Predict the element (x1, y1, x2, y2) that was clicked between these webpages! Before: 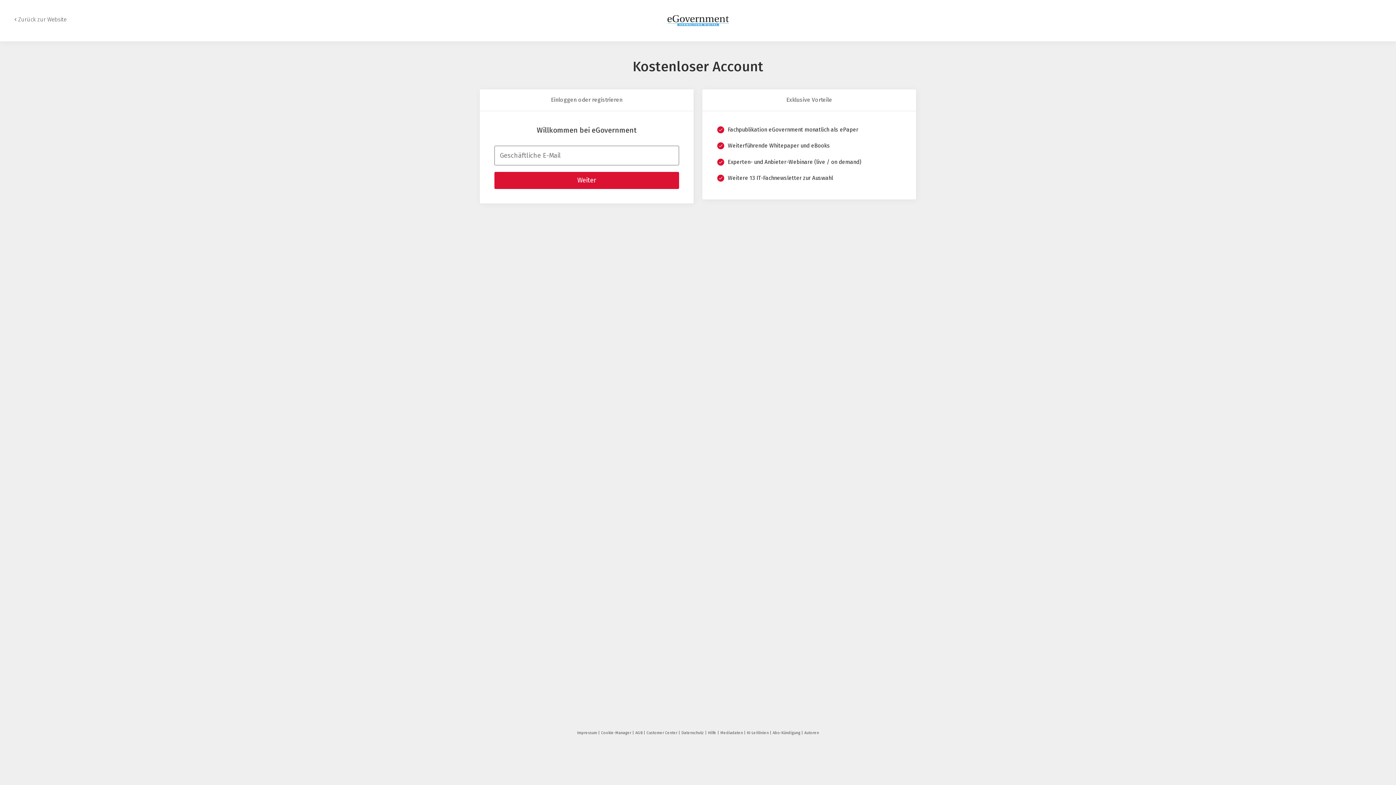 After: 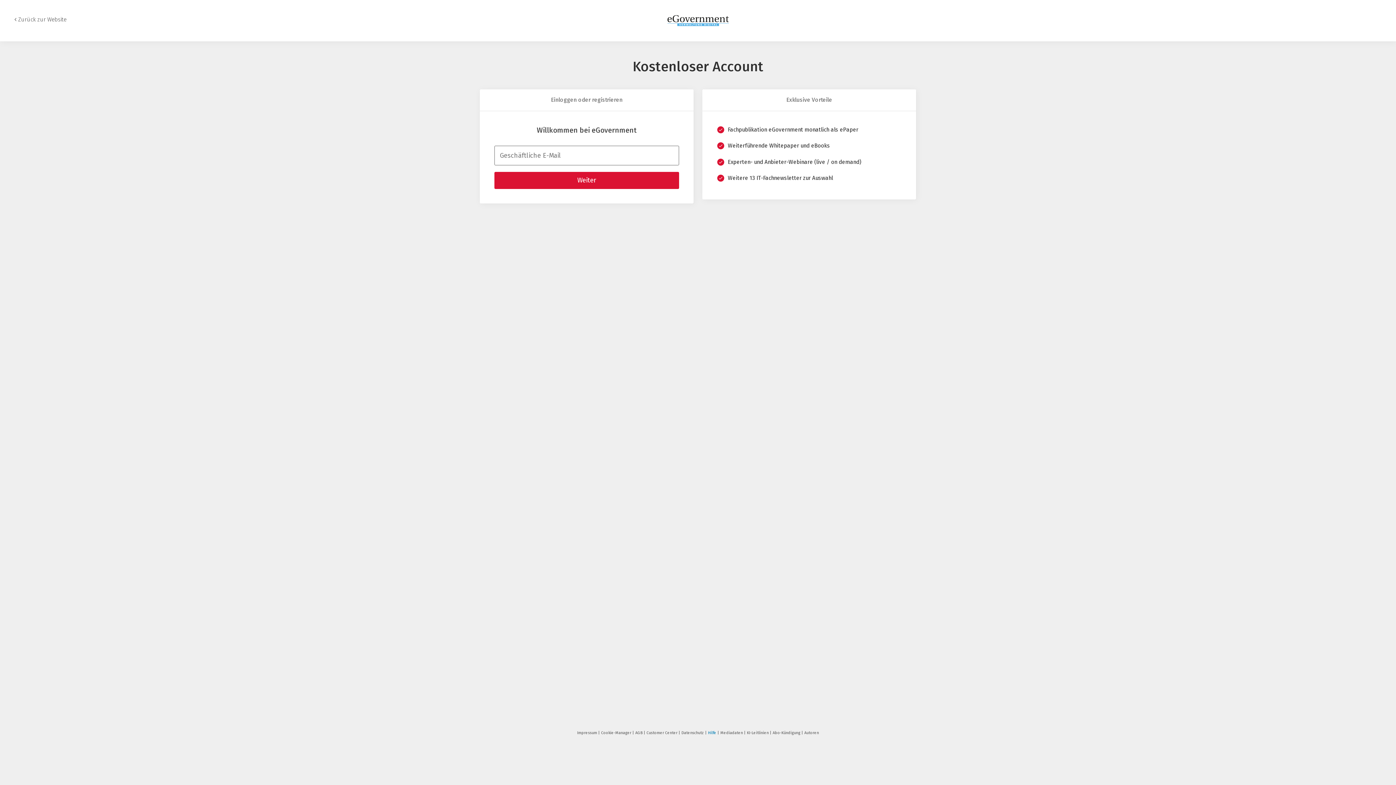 Action: bbox: (708, 730, 719, 735) label: Hilfe 